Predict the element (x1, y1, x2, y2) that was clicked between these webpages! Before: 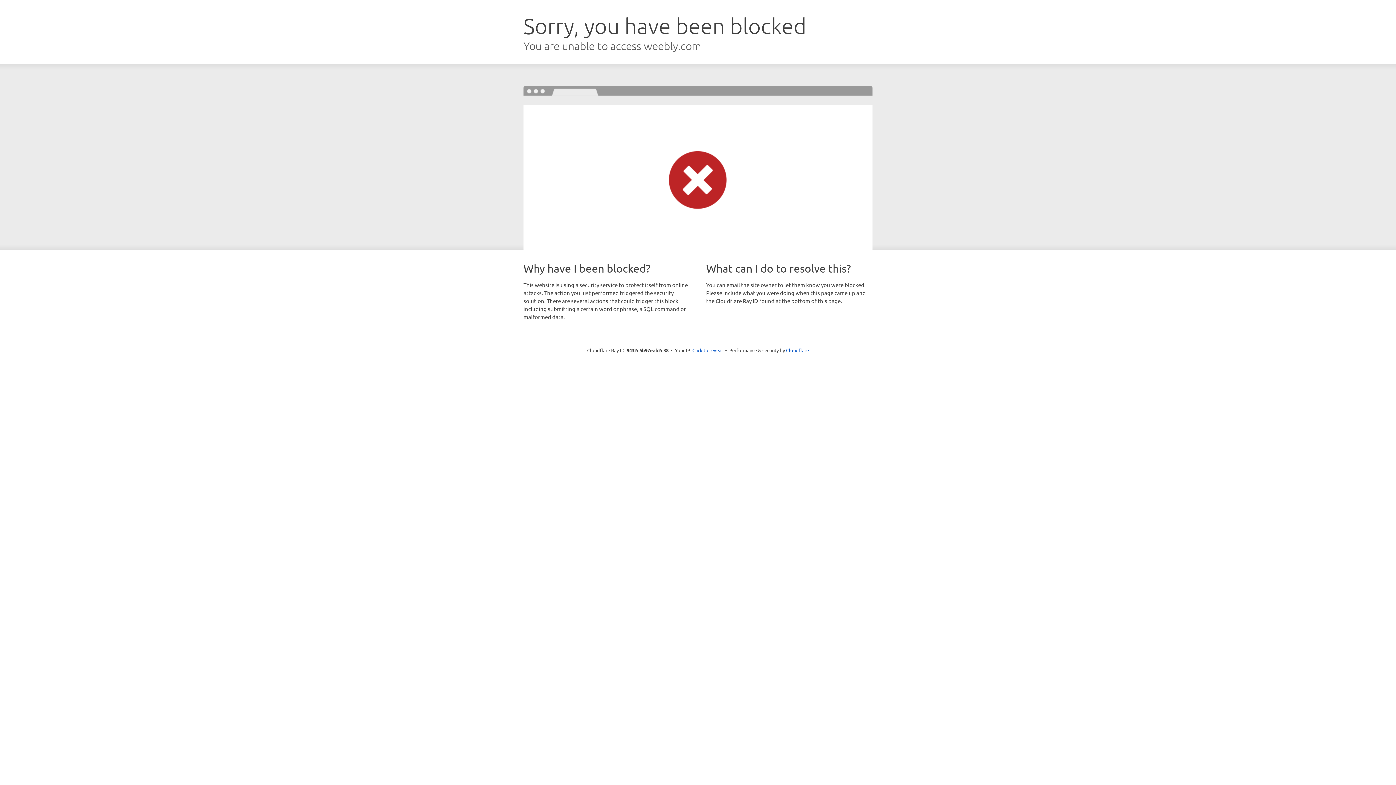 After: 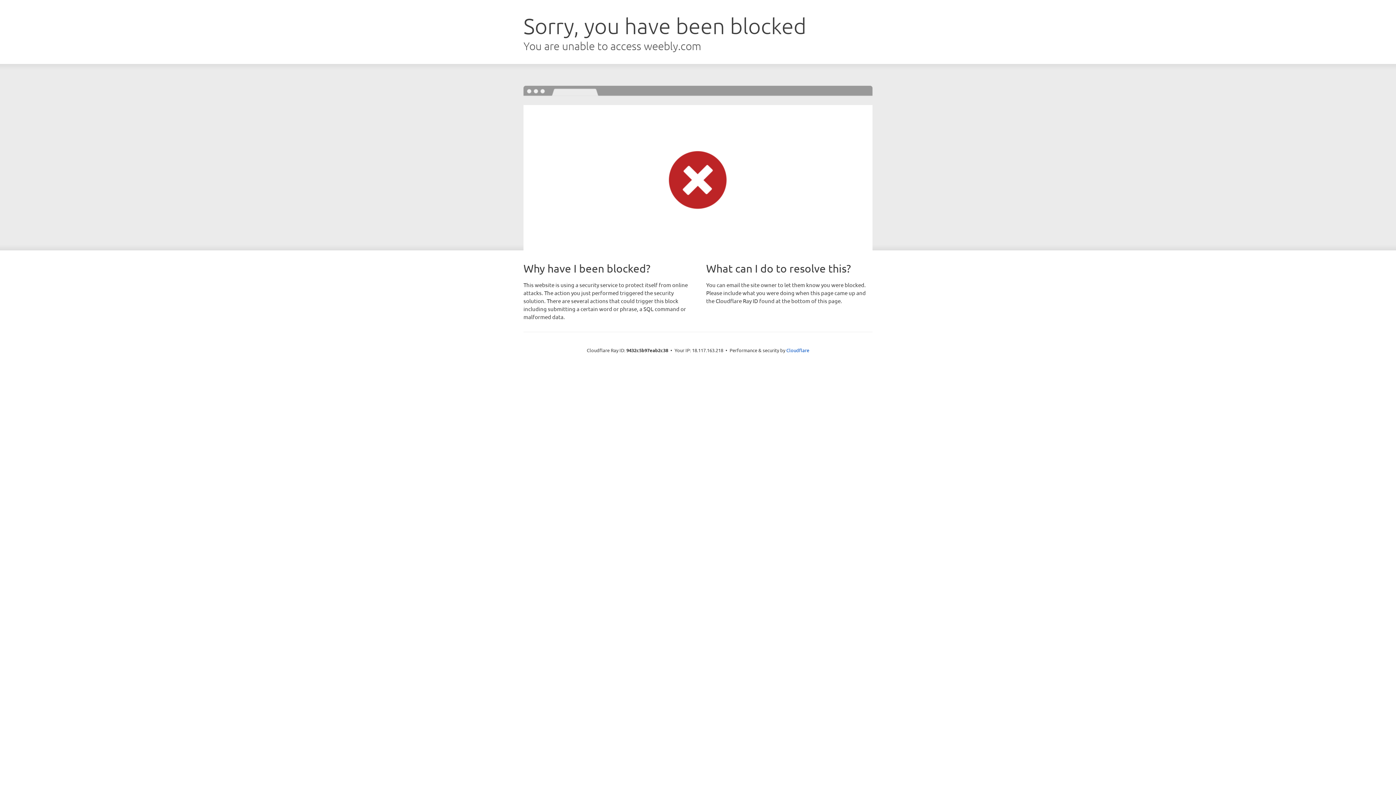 Action: bbox: (692, 346, 723, 353) label: Click to reveal